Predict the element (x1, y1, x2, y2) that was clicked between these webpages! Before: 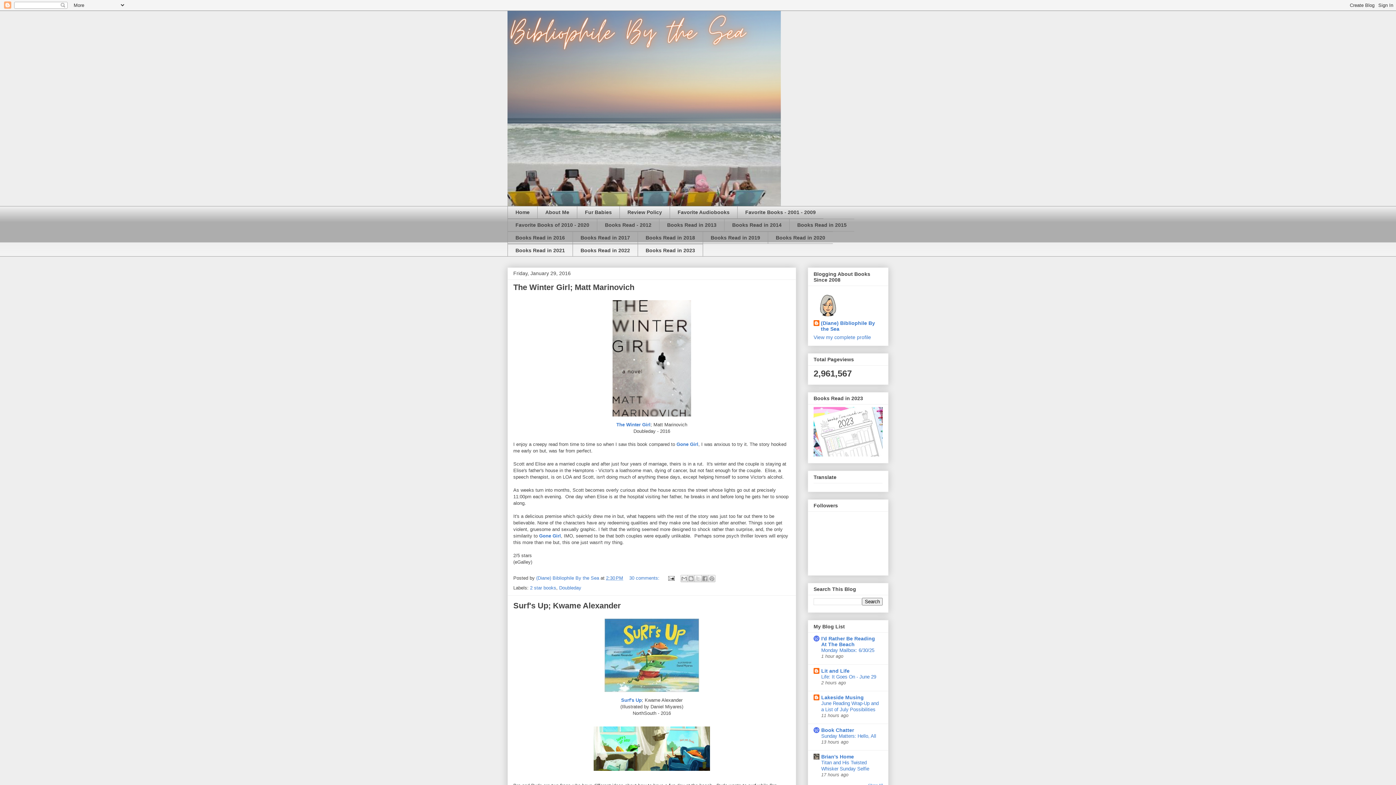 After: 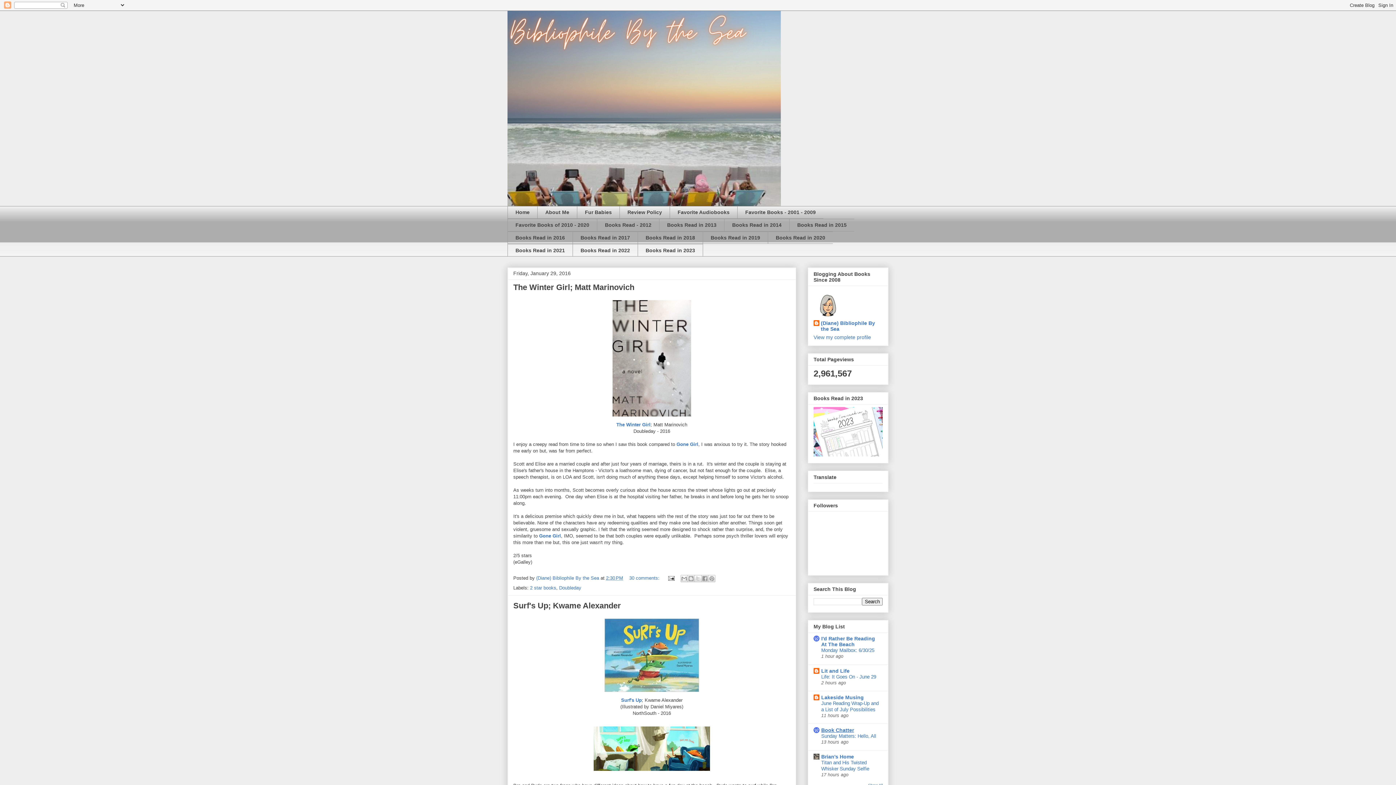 Action: bbox: (821, 727, 854, 733) label: Book Chatter